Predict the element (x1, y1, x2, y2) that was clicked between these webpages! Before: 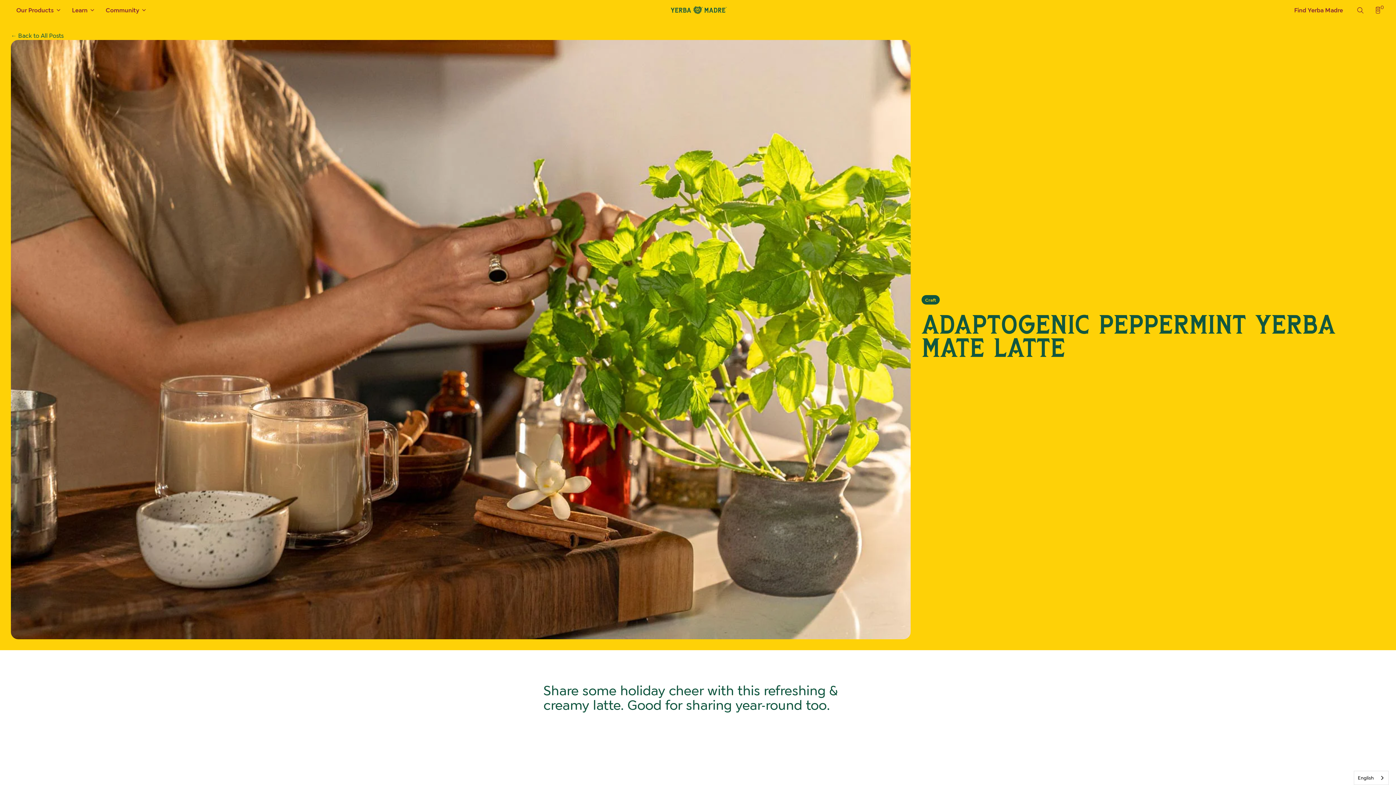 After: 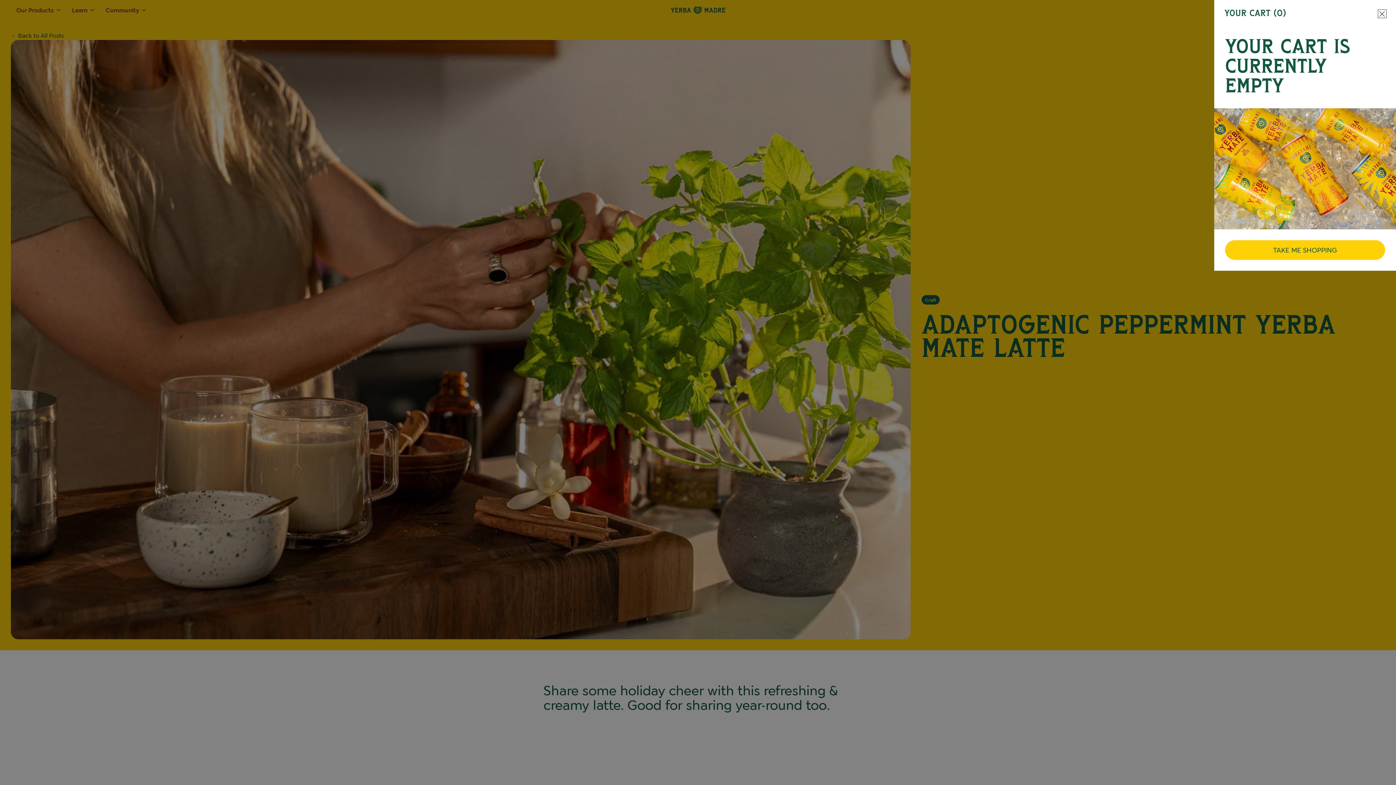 Action: label: Cart bbox: (1370, 2, 1385, 17)